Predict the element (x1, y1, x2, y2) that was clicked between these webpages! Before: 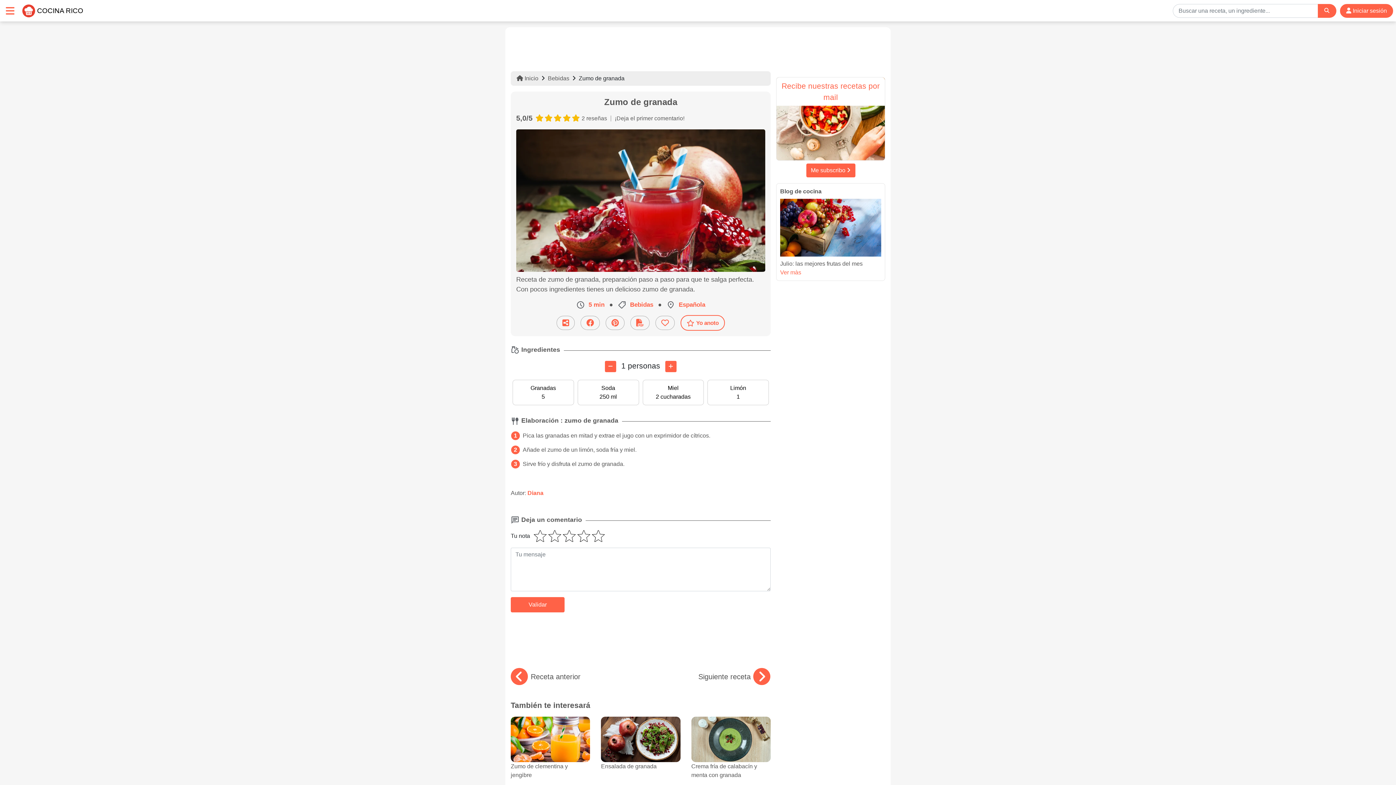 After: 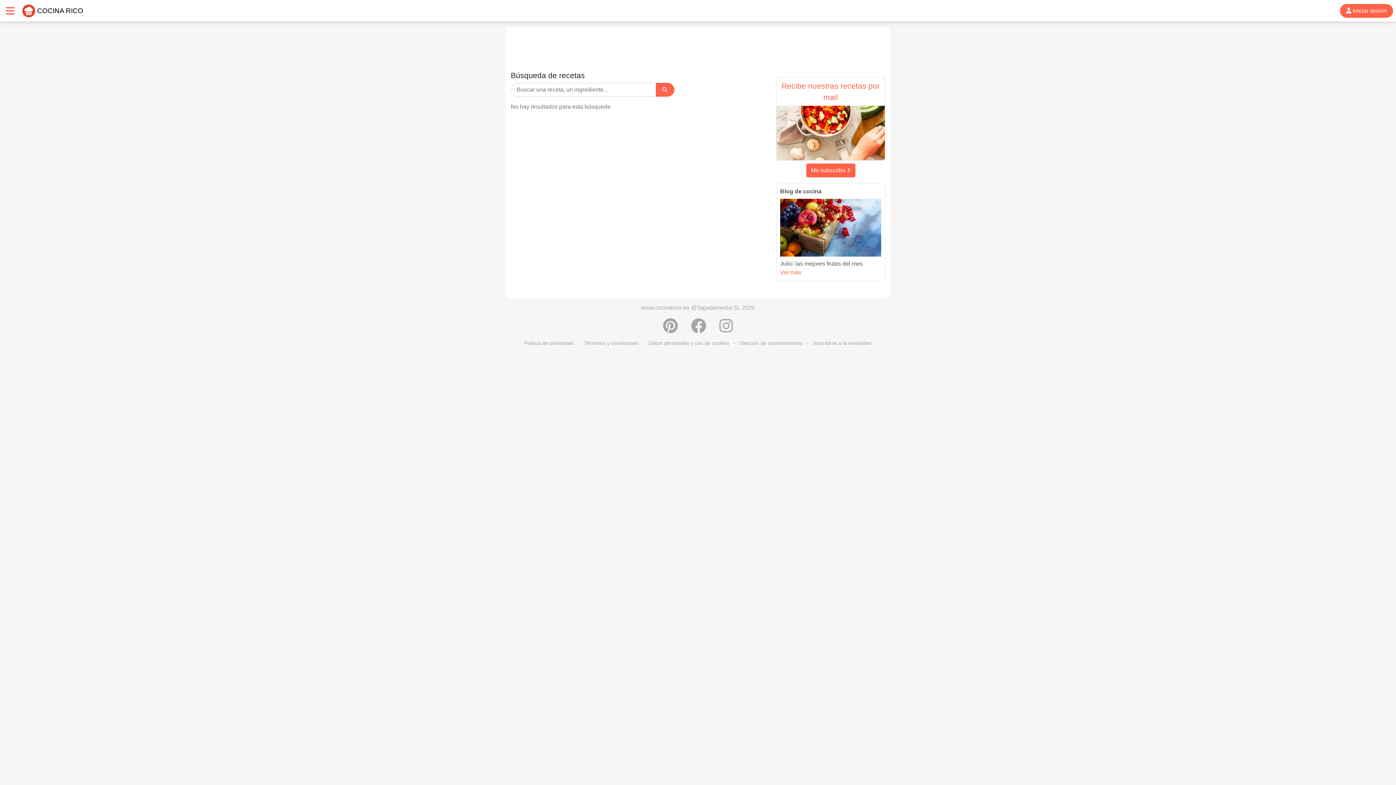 Action: label: Search bbox: (1317, 6, 1336, 14)